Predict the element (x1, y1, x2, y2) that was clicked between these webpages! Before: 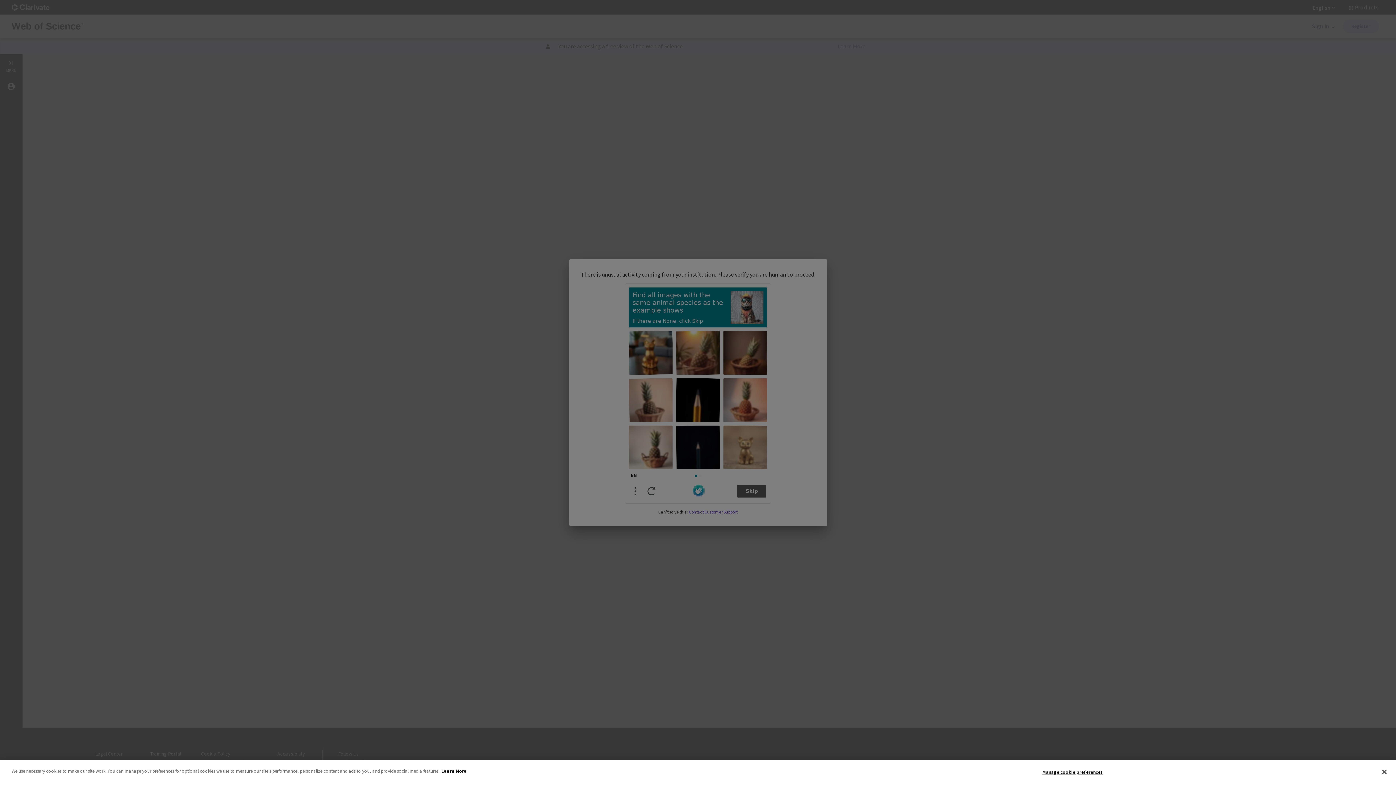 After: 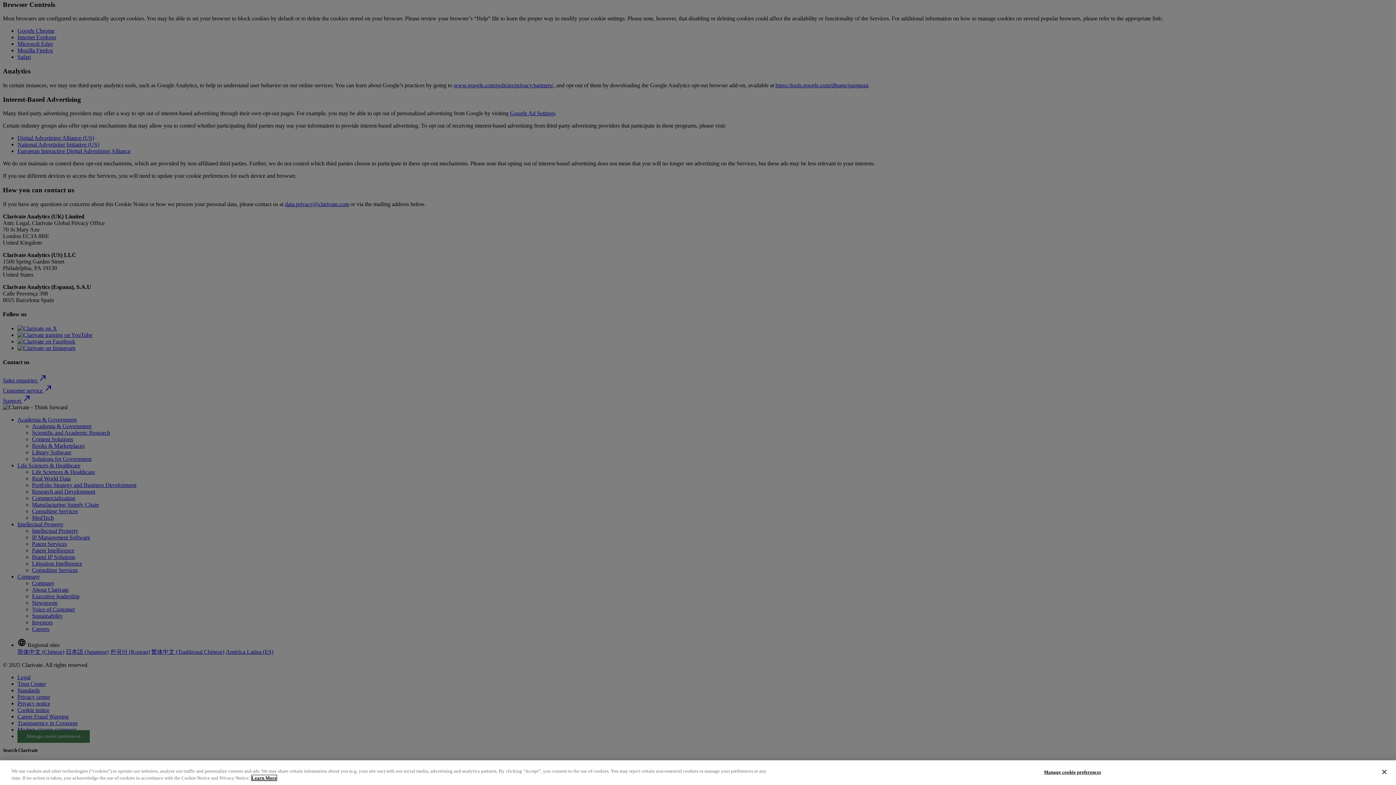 Action: label: More information about your privacy bbox: (441, 768, 466, 774)